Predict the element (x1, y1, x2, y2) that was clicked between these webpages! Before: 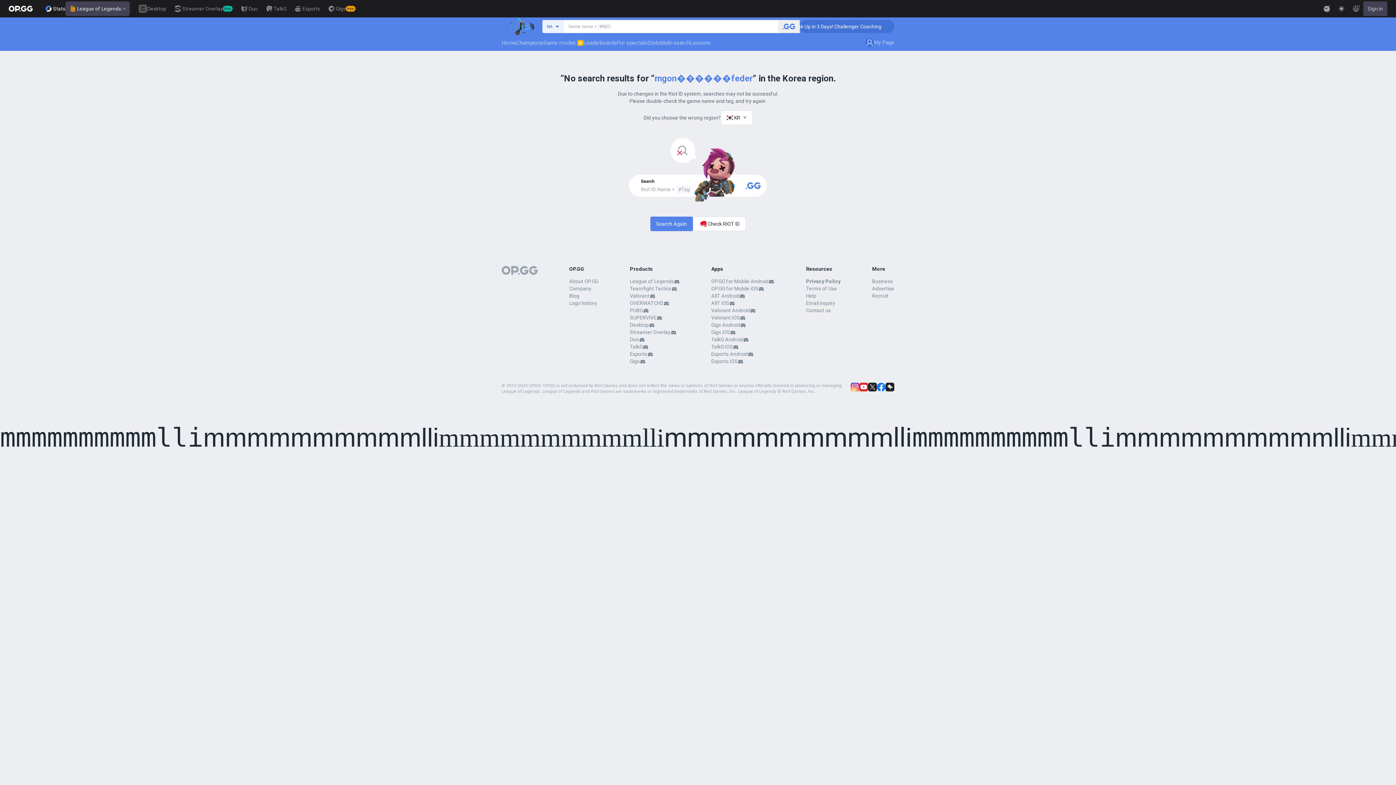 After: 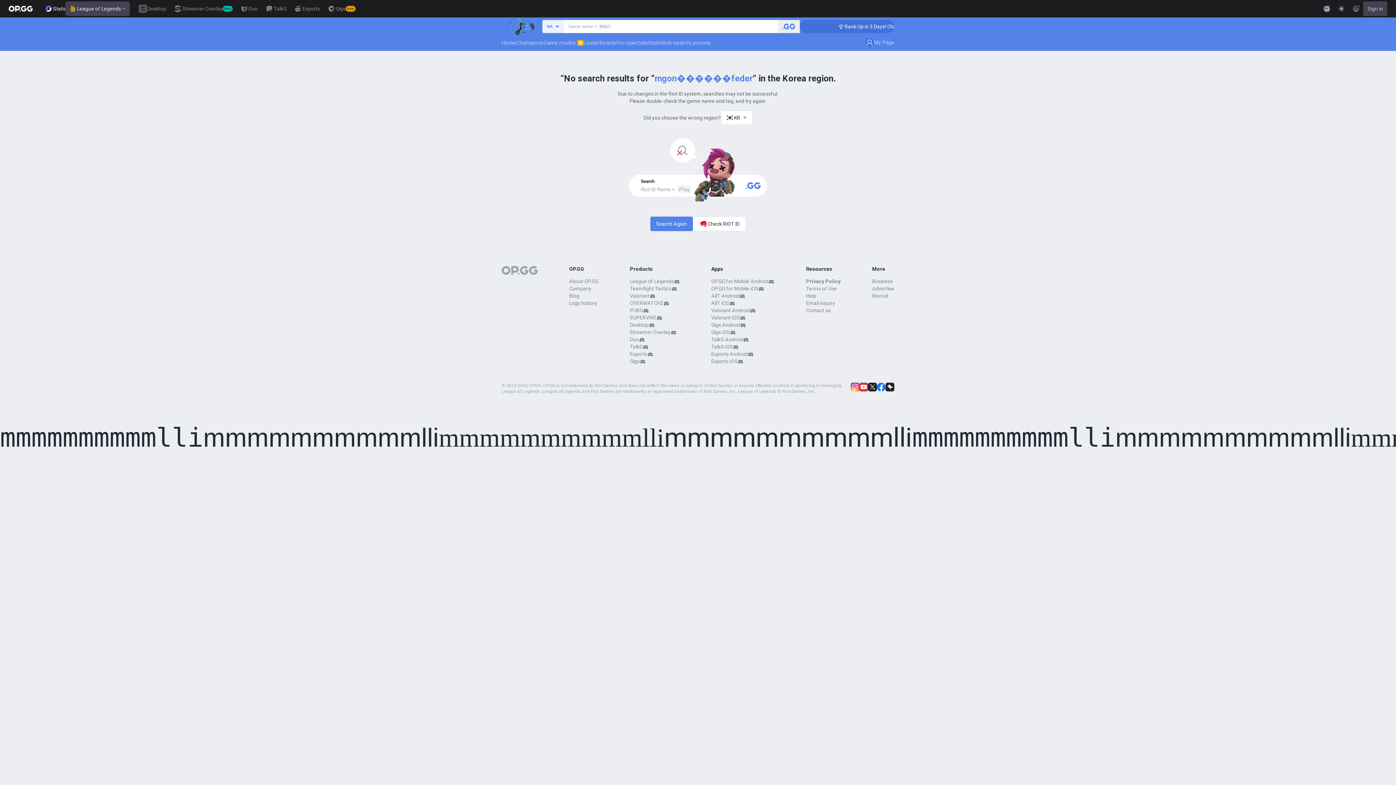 Action: bbox: (877, 382, 885, 391)